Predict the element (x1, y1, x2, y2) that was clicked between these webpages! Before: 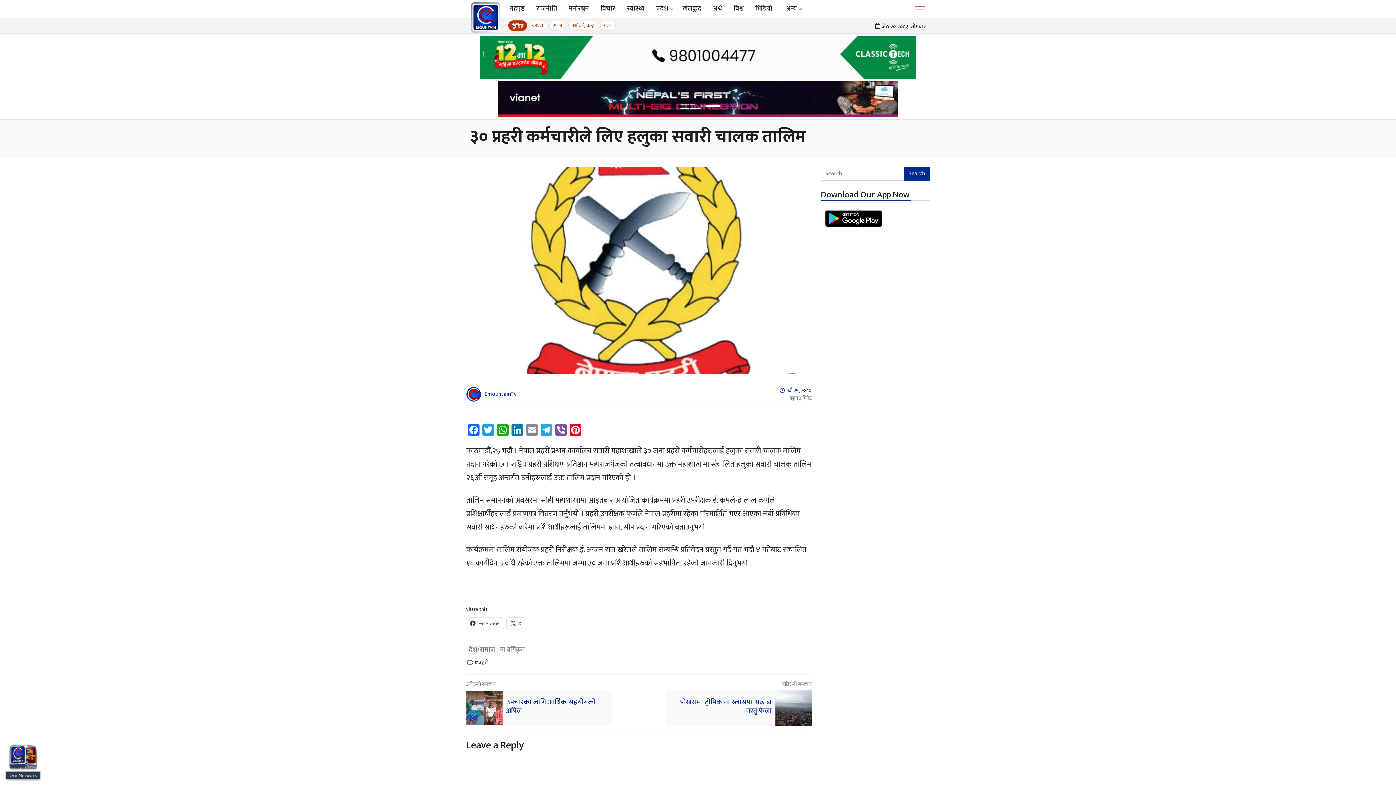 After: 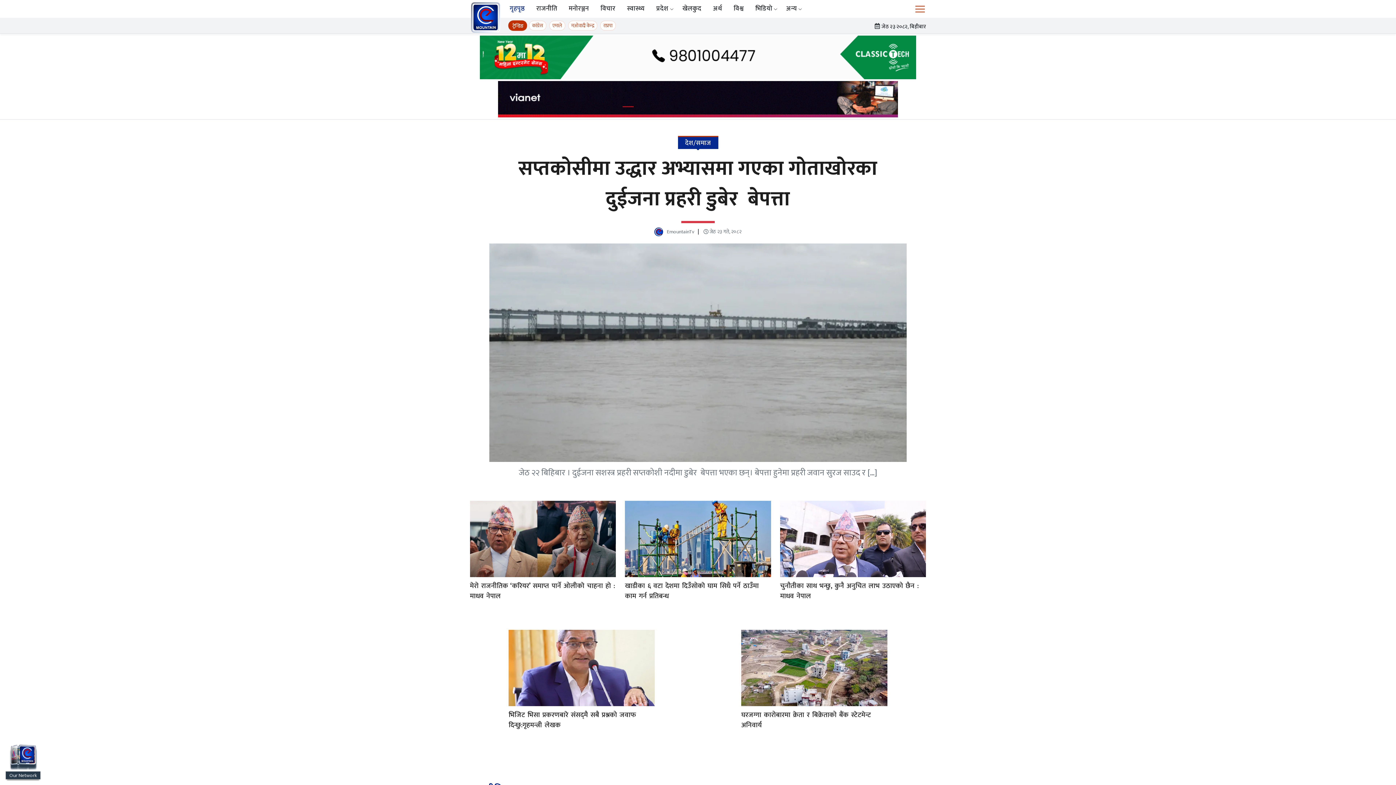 Action: bbox: (471, 2, 500, 32)